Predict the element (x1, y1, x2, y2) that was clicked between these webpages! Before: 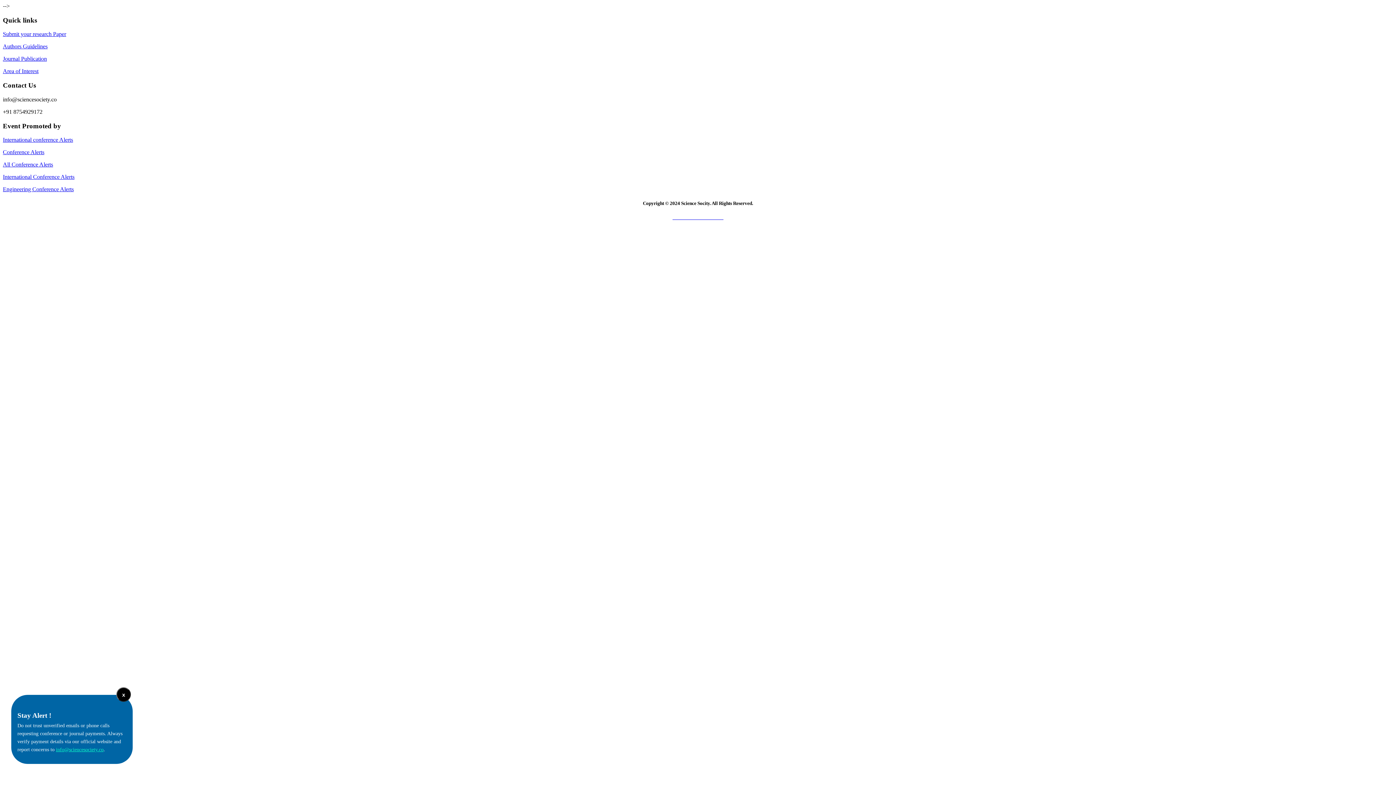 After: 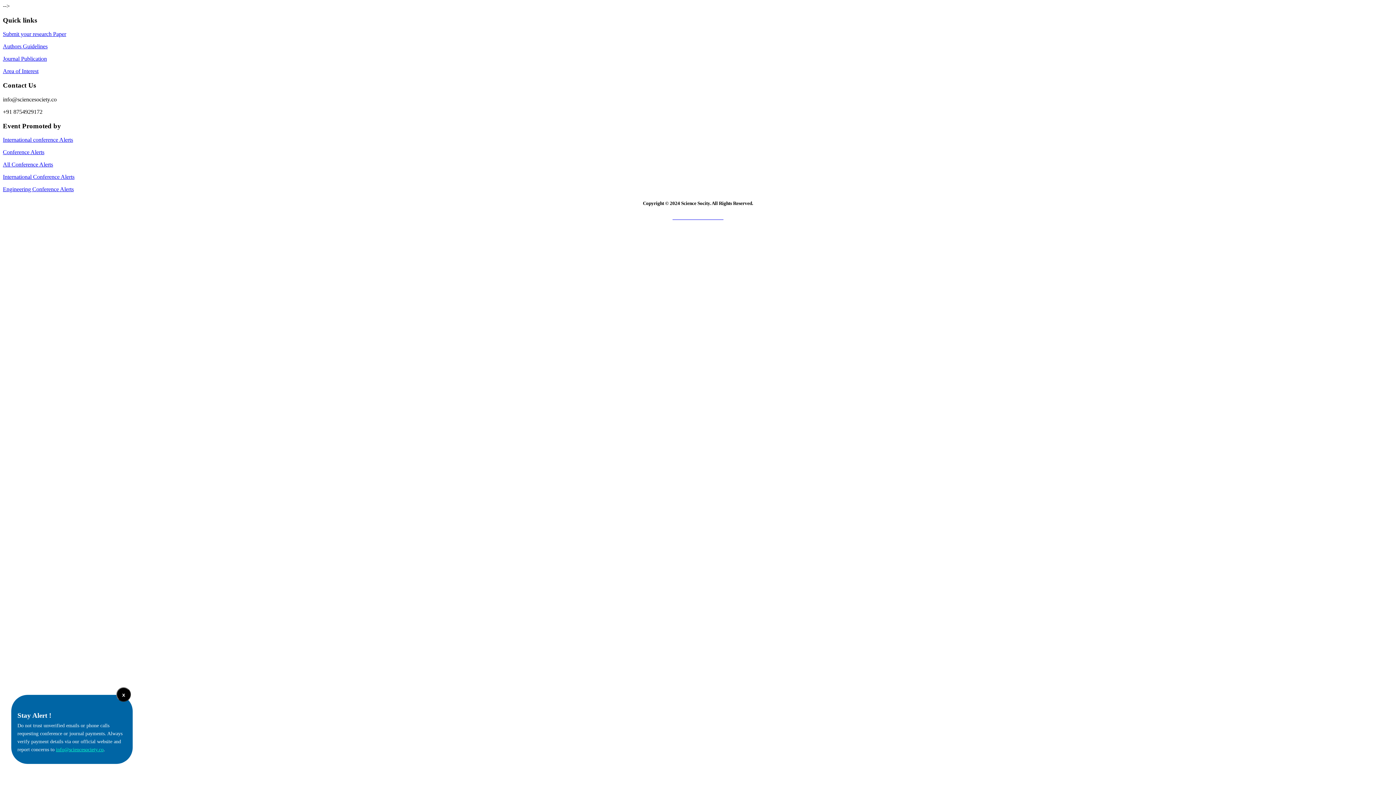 Action: bbox: (2, 55, 46, 61) label: Journal Publication